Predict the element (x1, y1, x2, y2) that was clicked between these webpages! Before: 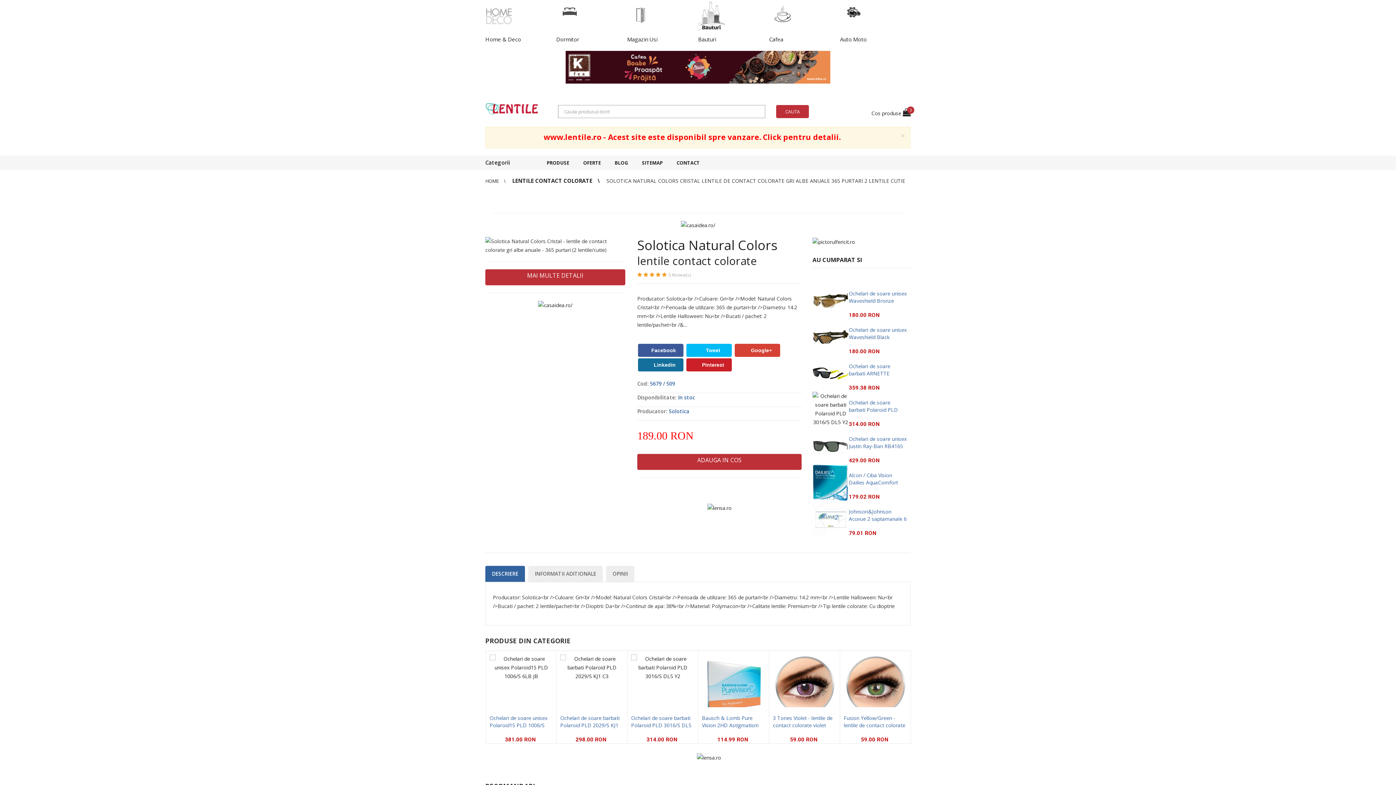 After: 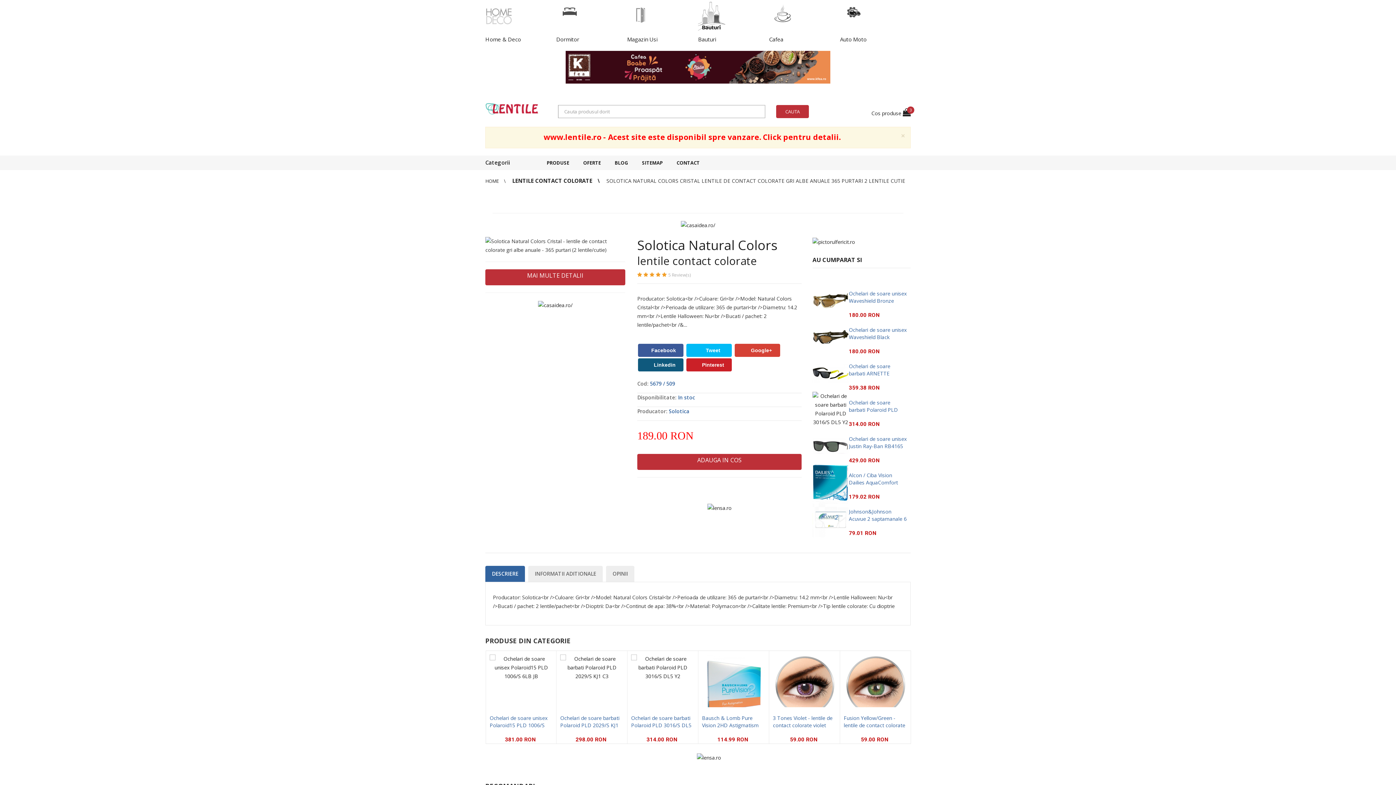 Action: bbox: (638, 358, 683, 371) label: Linkedin